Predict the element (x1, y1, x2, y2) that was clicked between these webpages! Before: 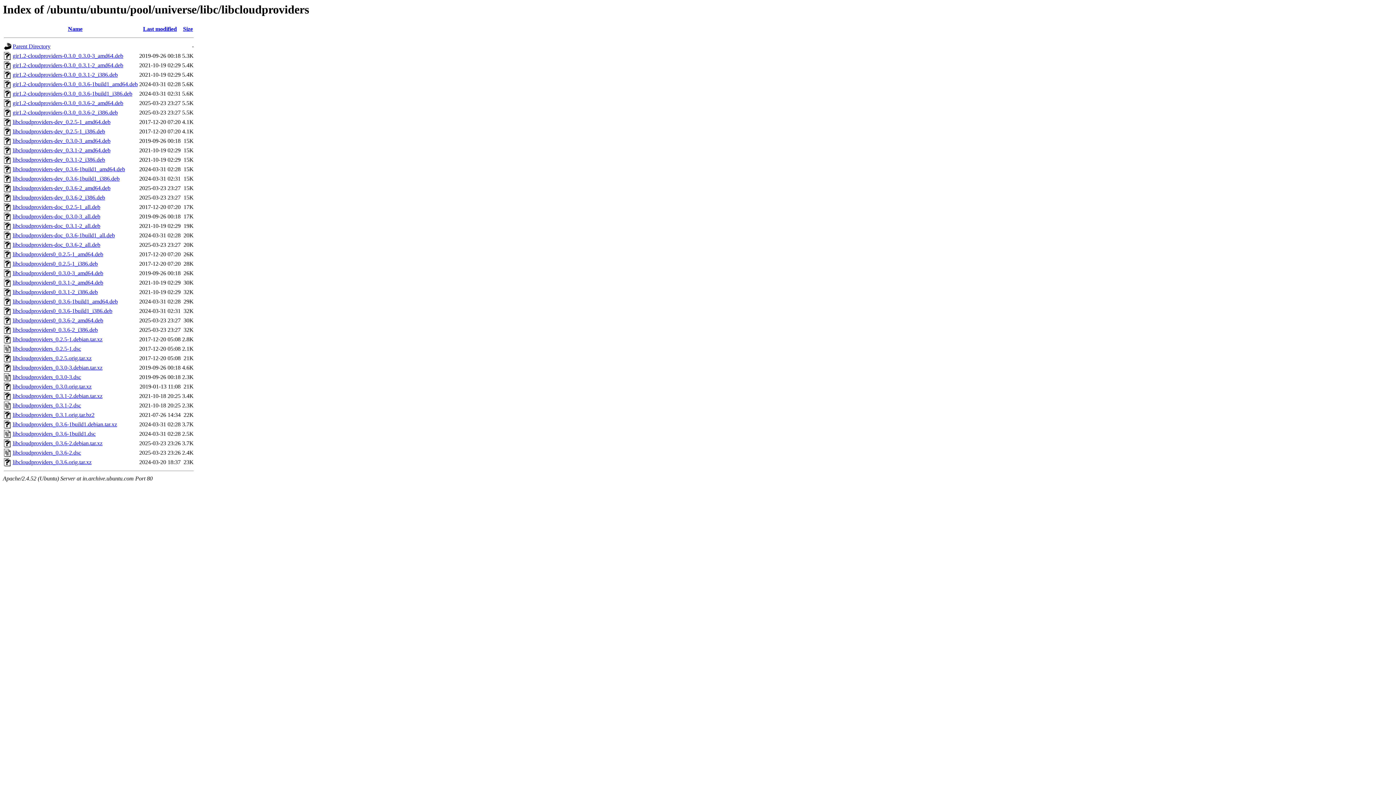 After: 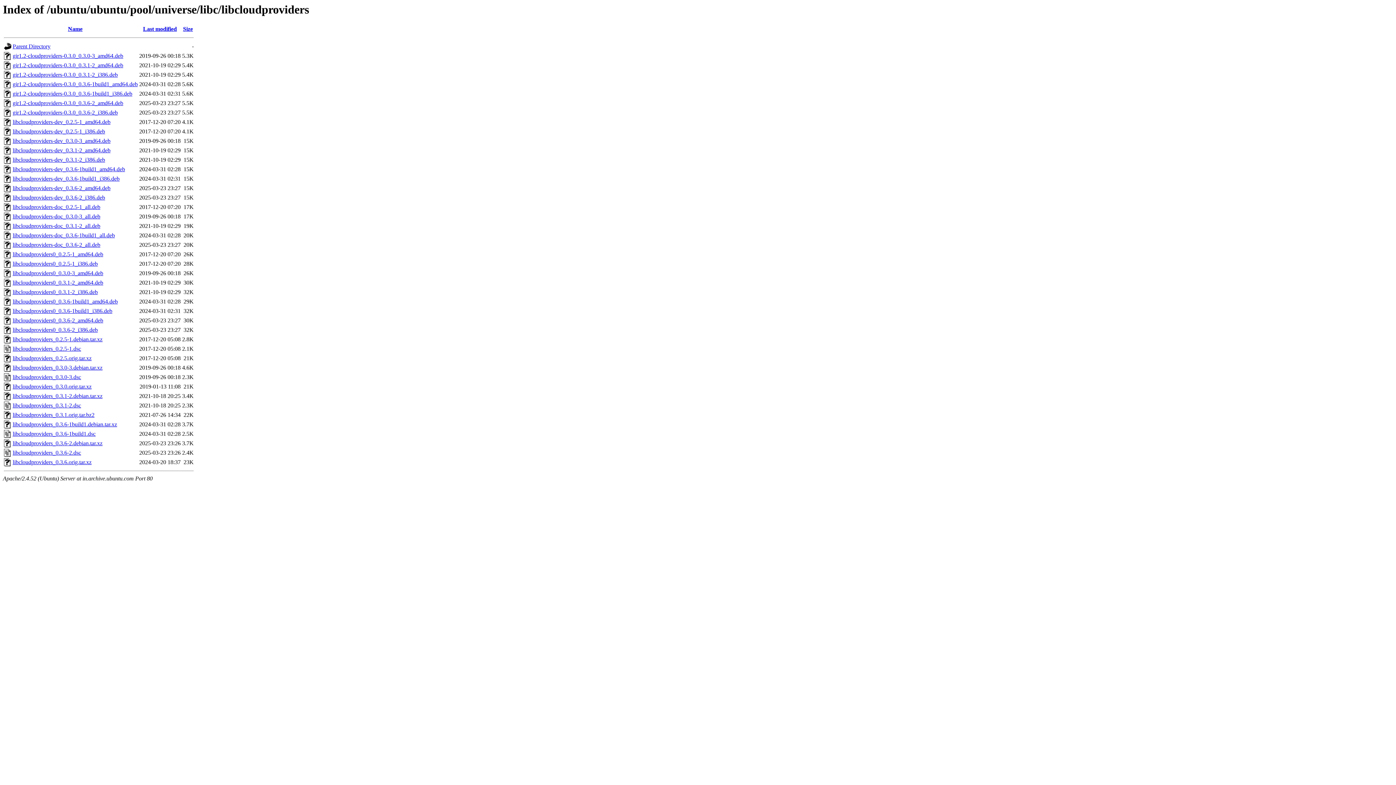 Action: label: libcloudproviders-dev_0.2.5-1_i386.deb bbox: (12, 128, 105, 134)